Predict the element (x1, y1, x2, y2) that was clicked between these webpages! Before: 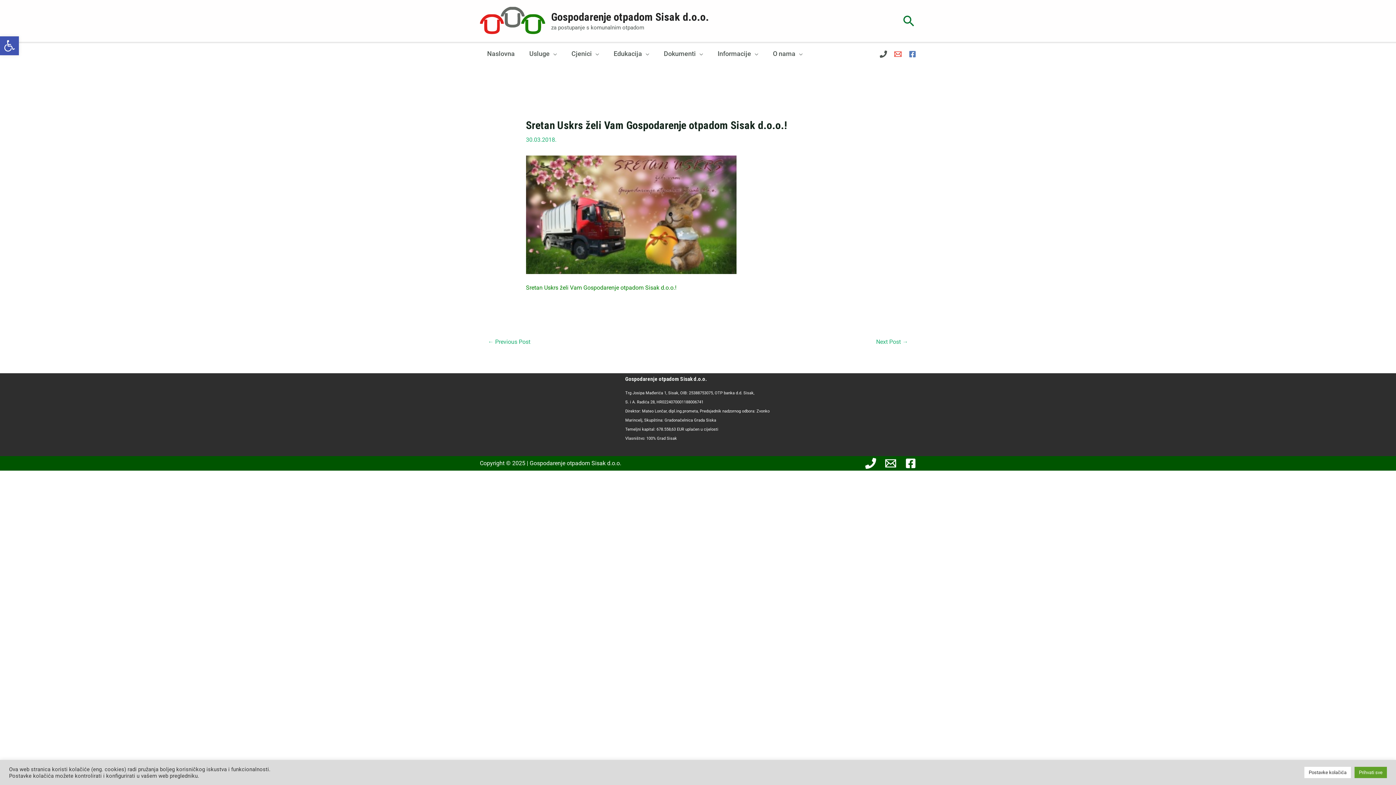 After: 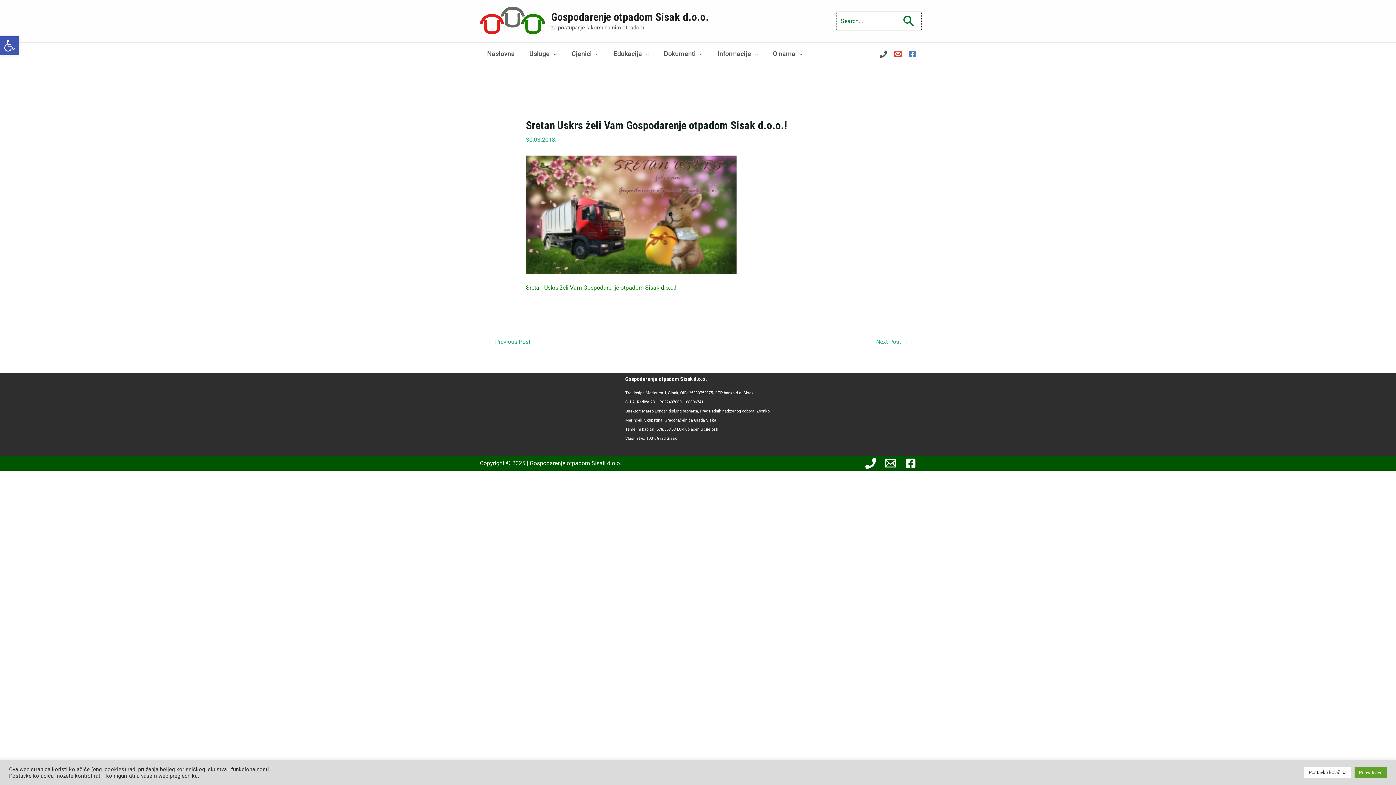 Action: bbox: (901, 13, 916, 28) label: Search button